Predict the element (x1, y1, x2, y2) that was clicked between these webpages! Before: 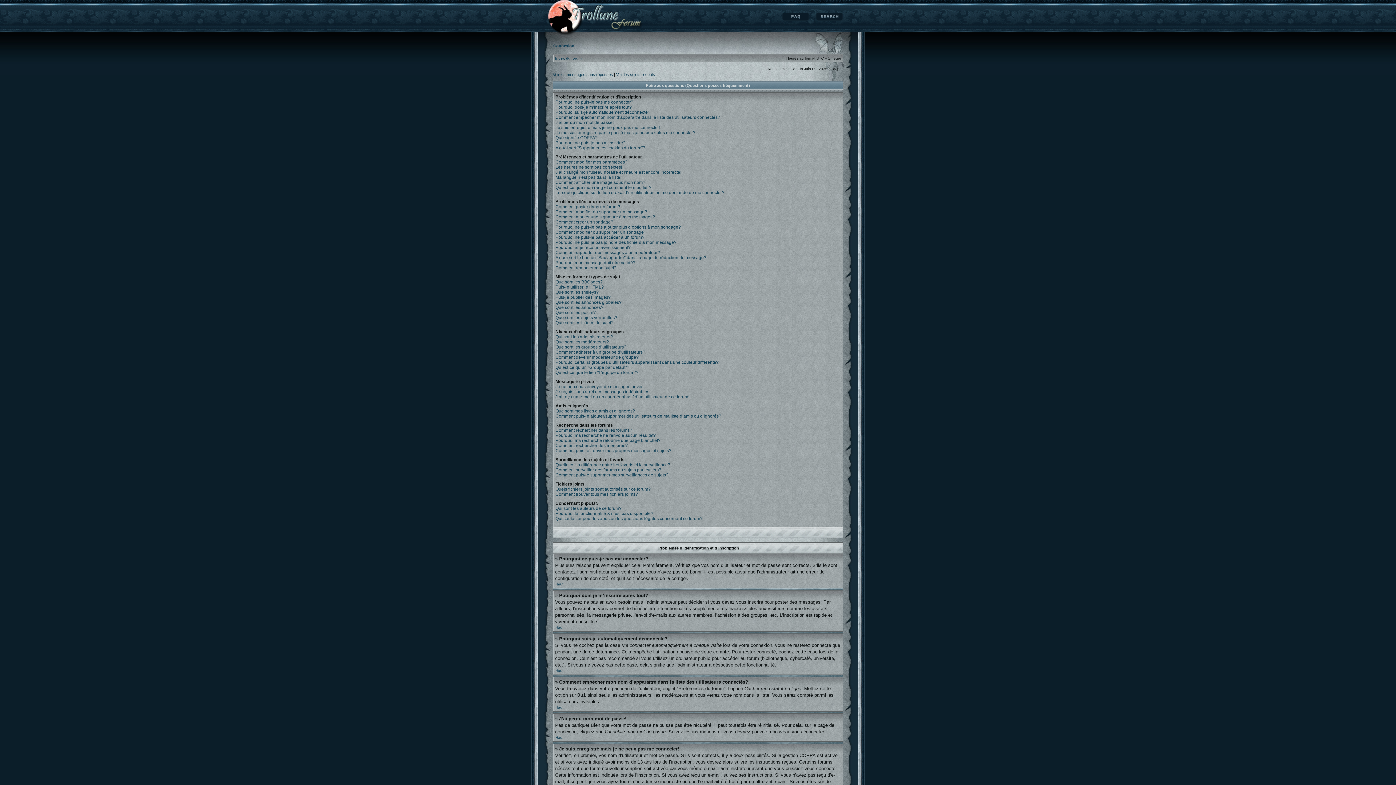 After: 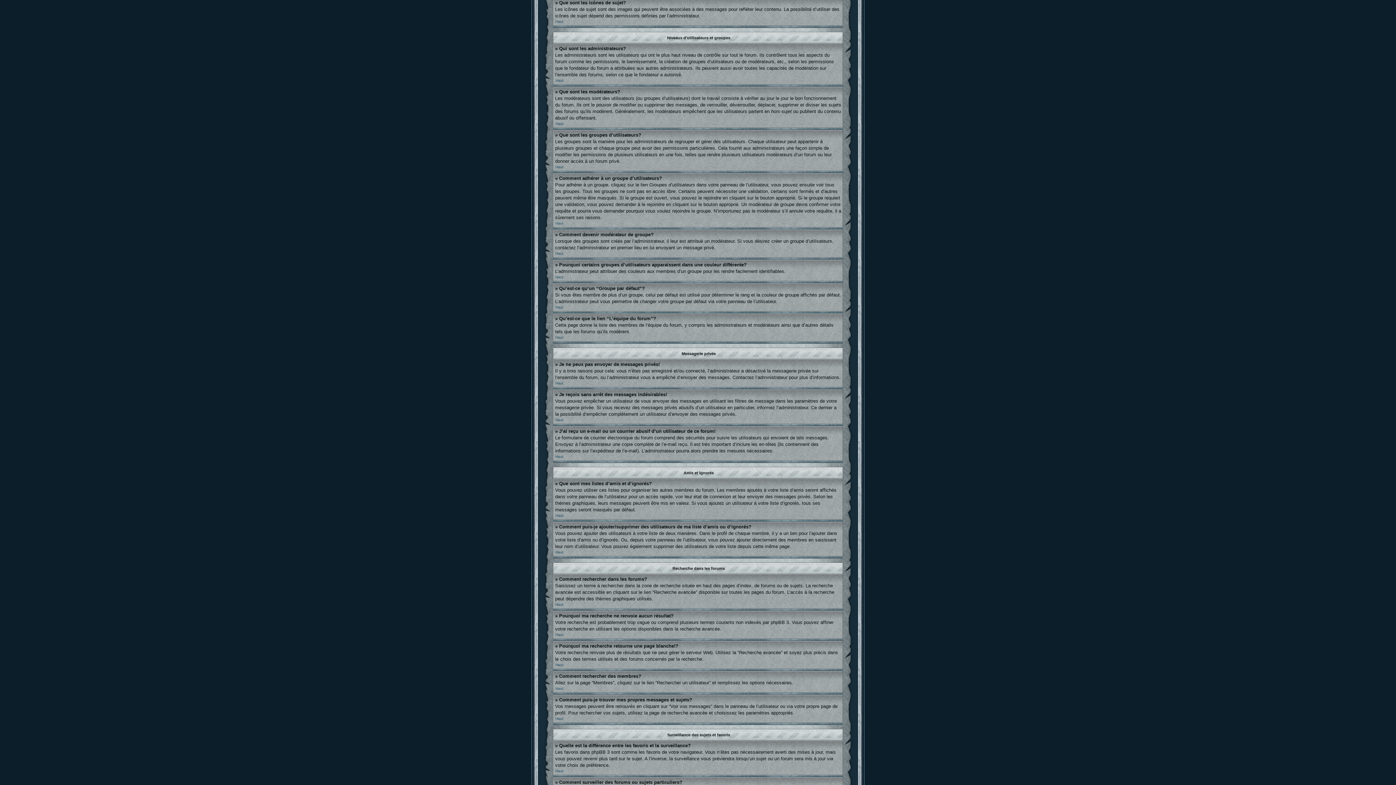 Action: label: Que sont les icônes de sujet? bbox: (555, 320, 613, 325)